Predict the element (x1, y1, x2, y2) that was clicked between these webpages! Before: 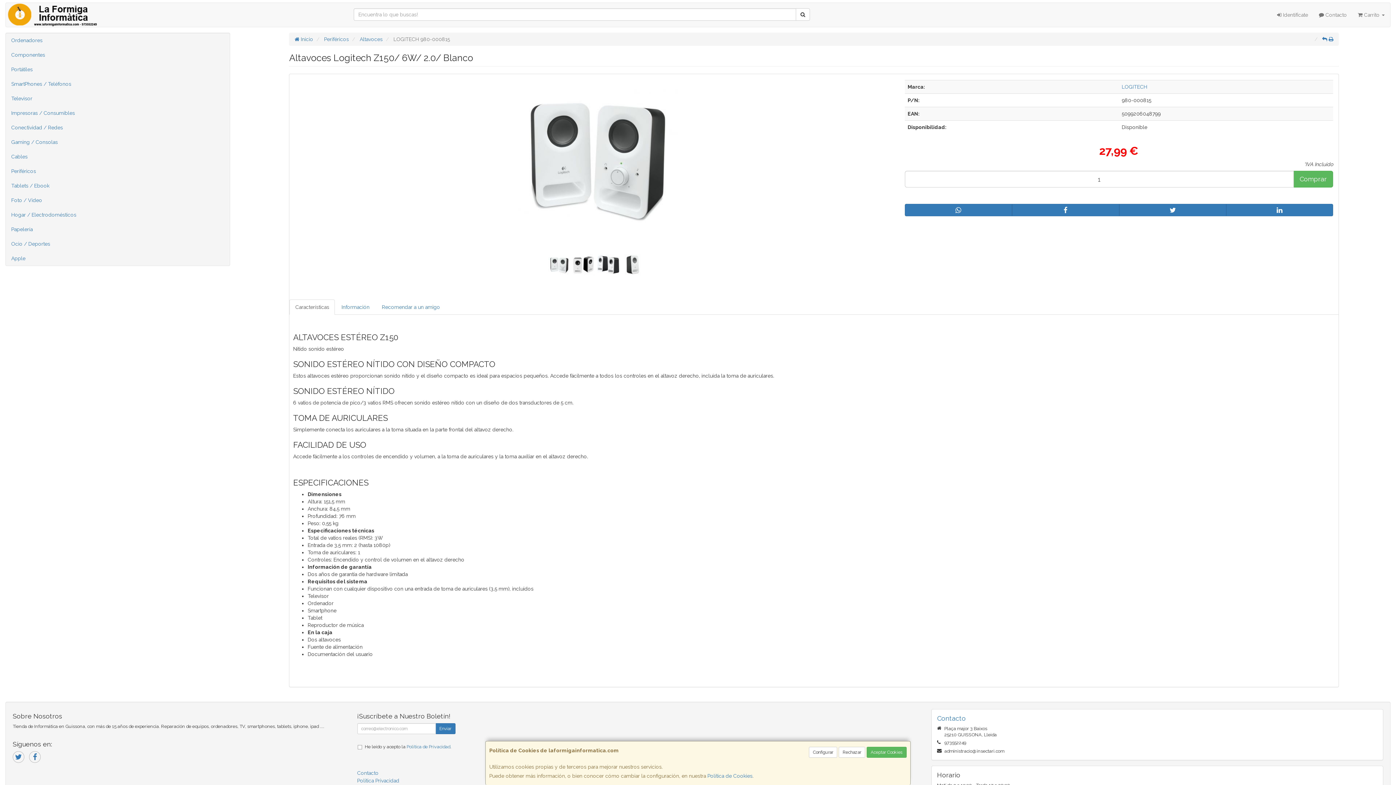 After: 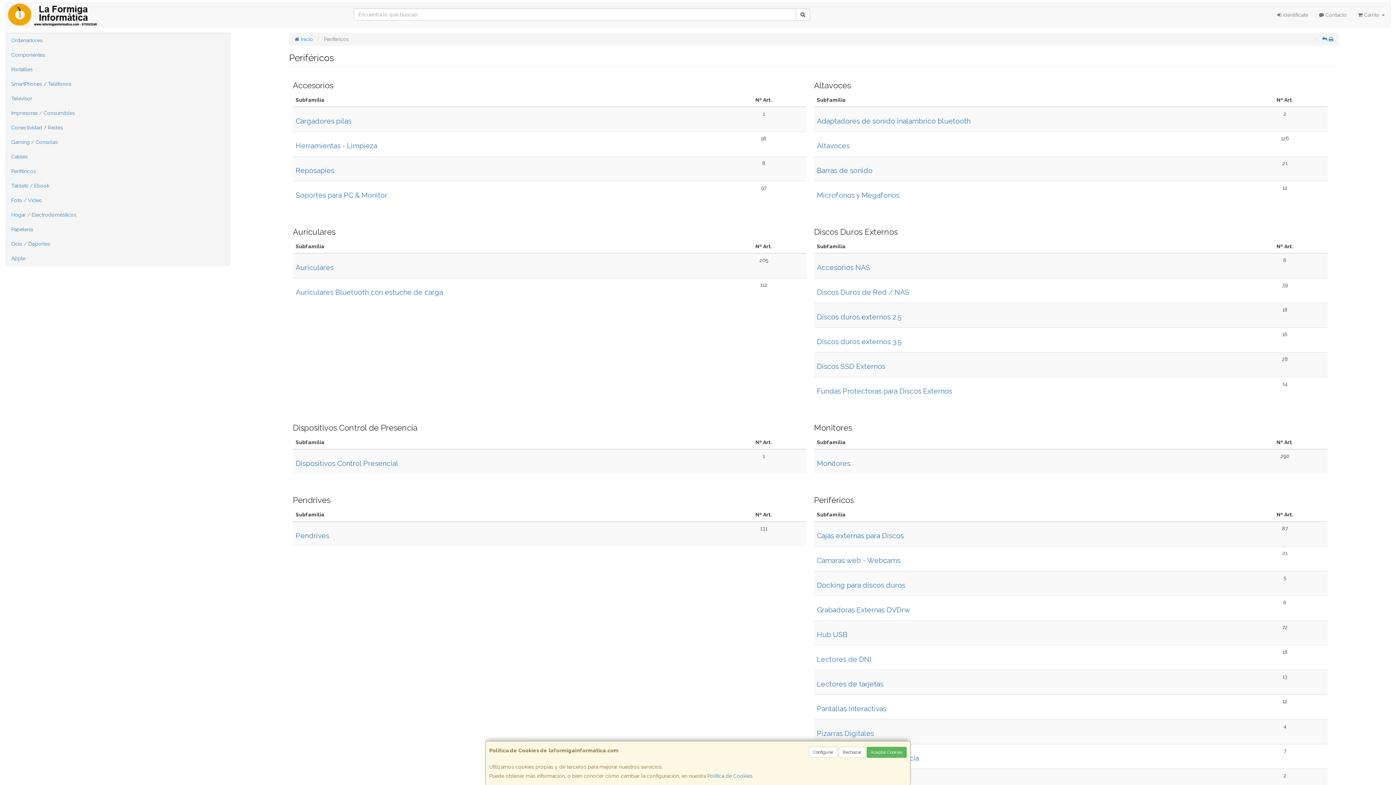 Action: label: Periféricos bbox: (5, 164, 229, 178)